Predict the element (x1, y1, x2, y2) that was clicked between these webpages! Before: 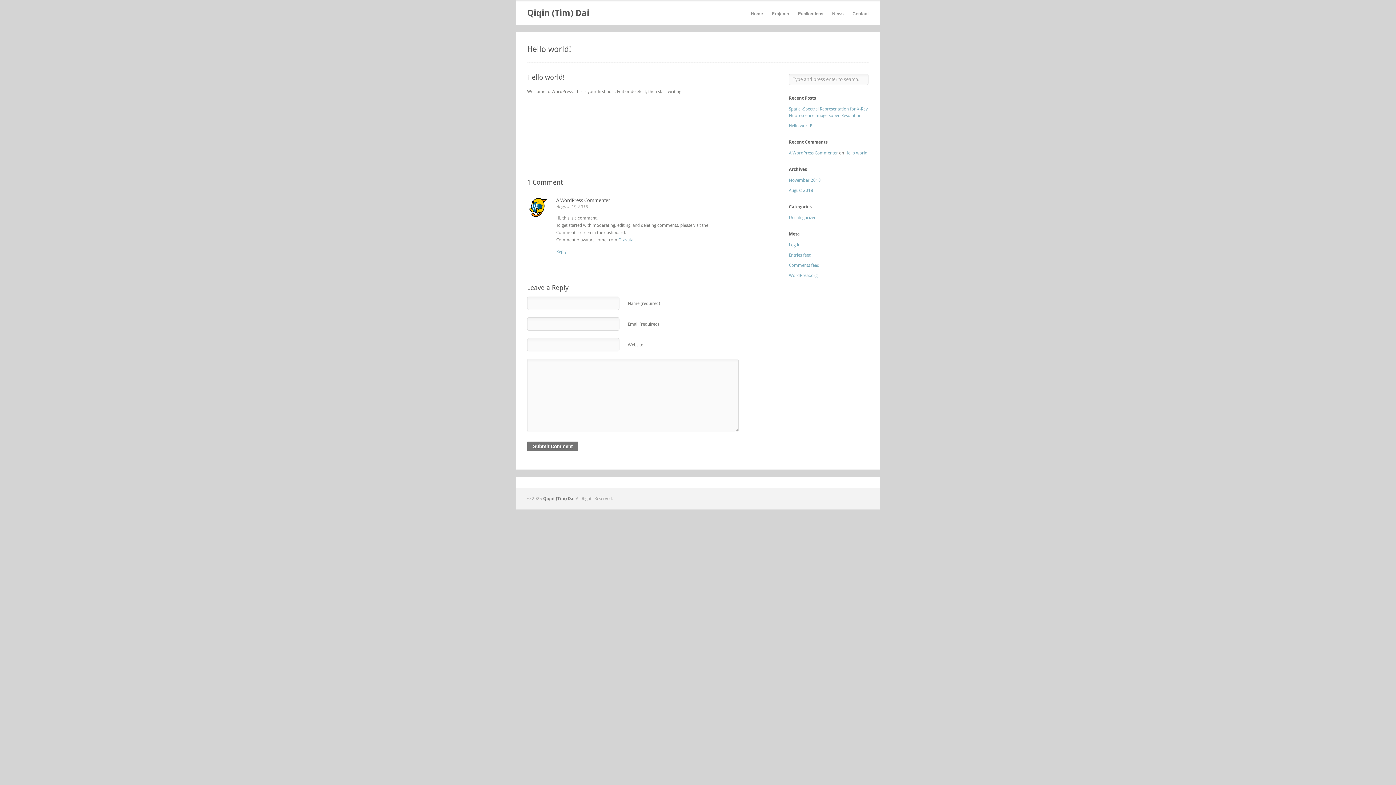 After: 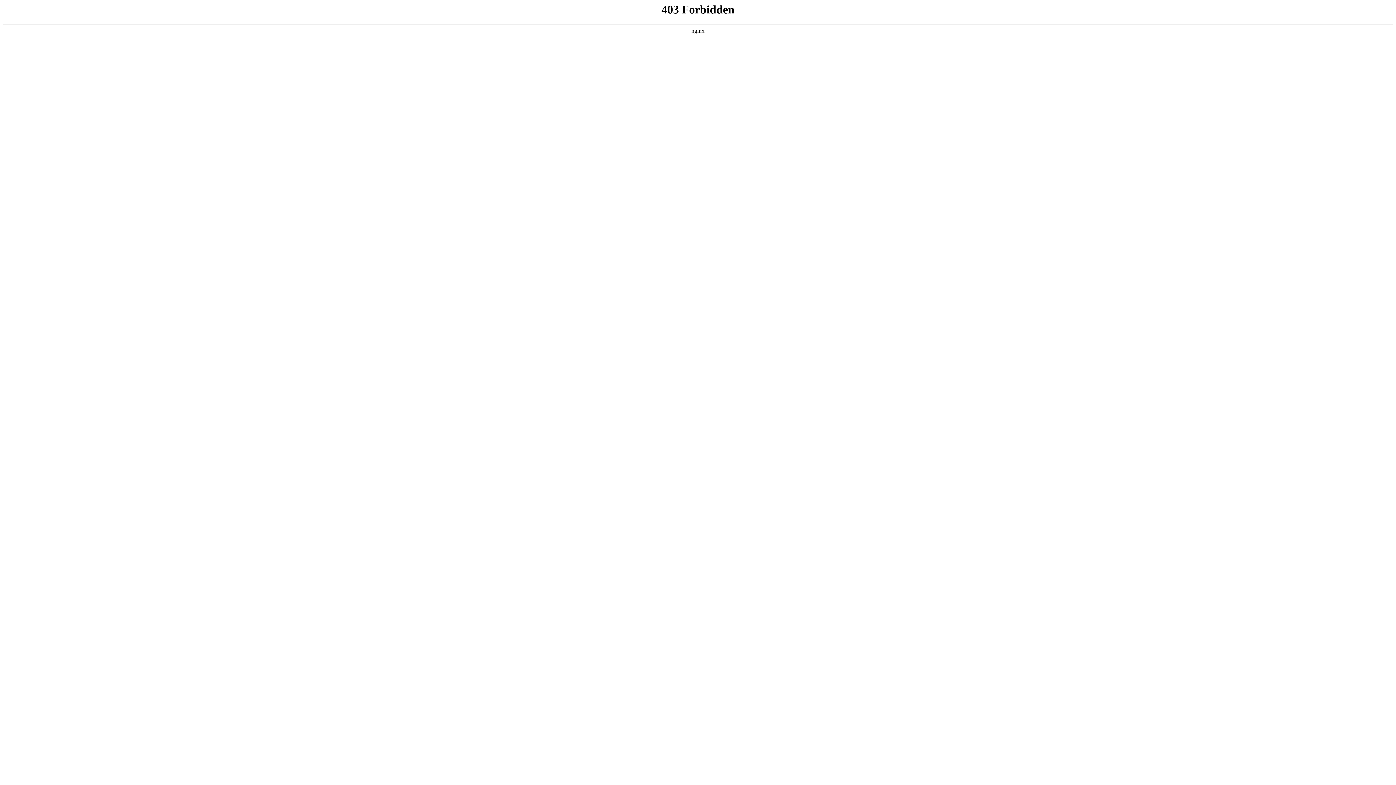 Action: label: A WordPress Commenter bbox: (789, 150, 838, 155)